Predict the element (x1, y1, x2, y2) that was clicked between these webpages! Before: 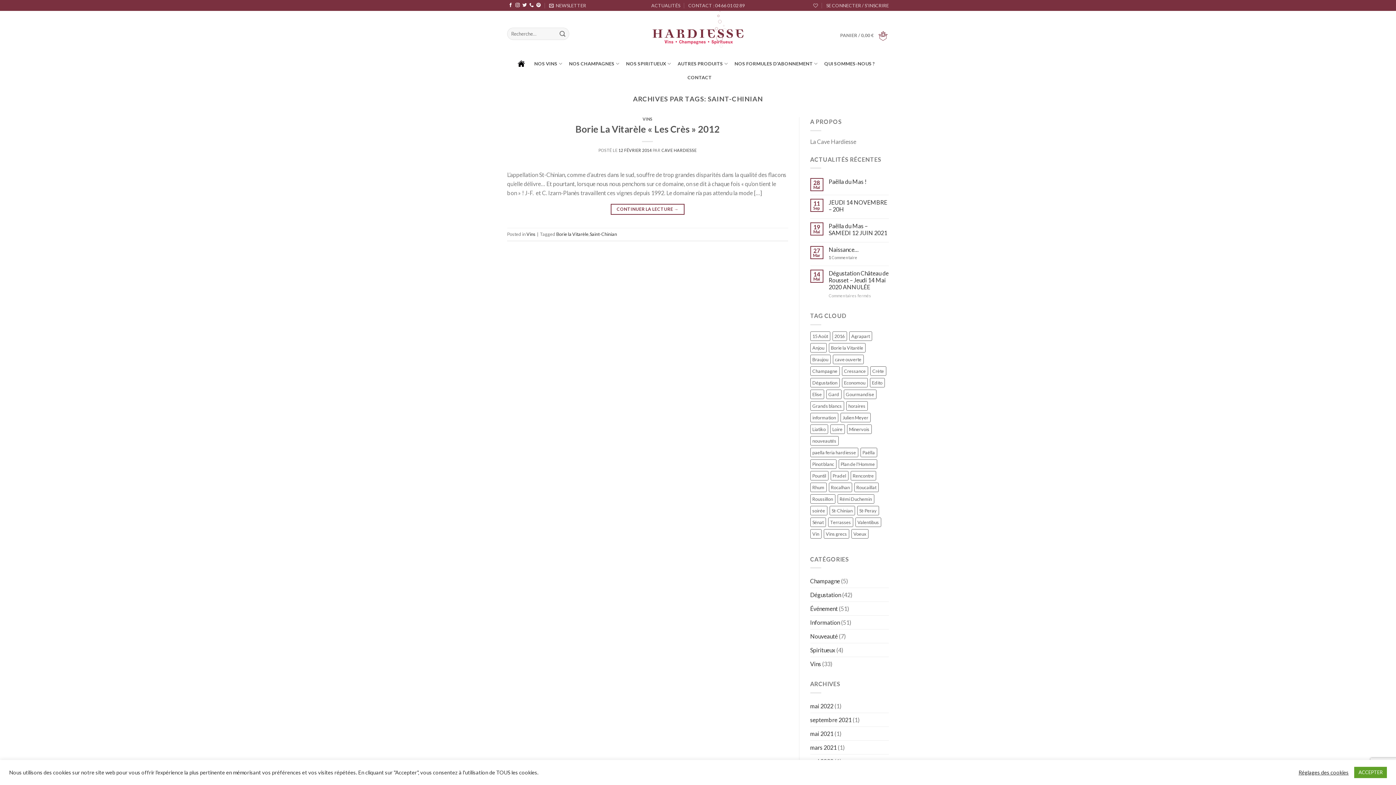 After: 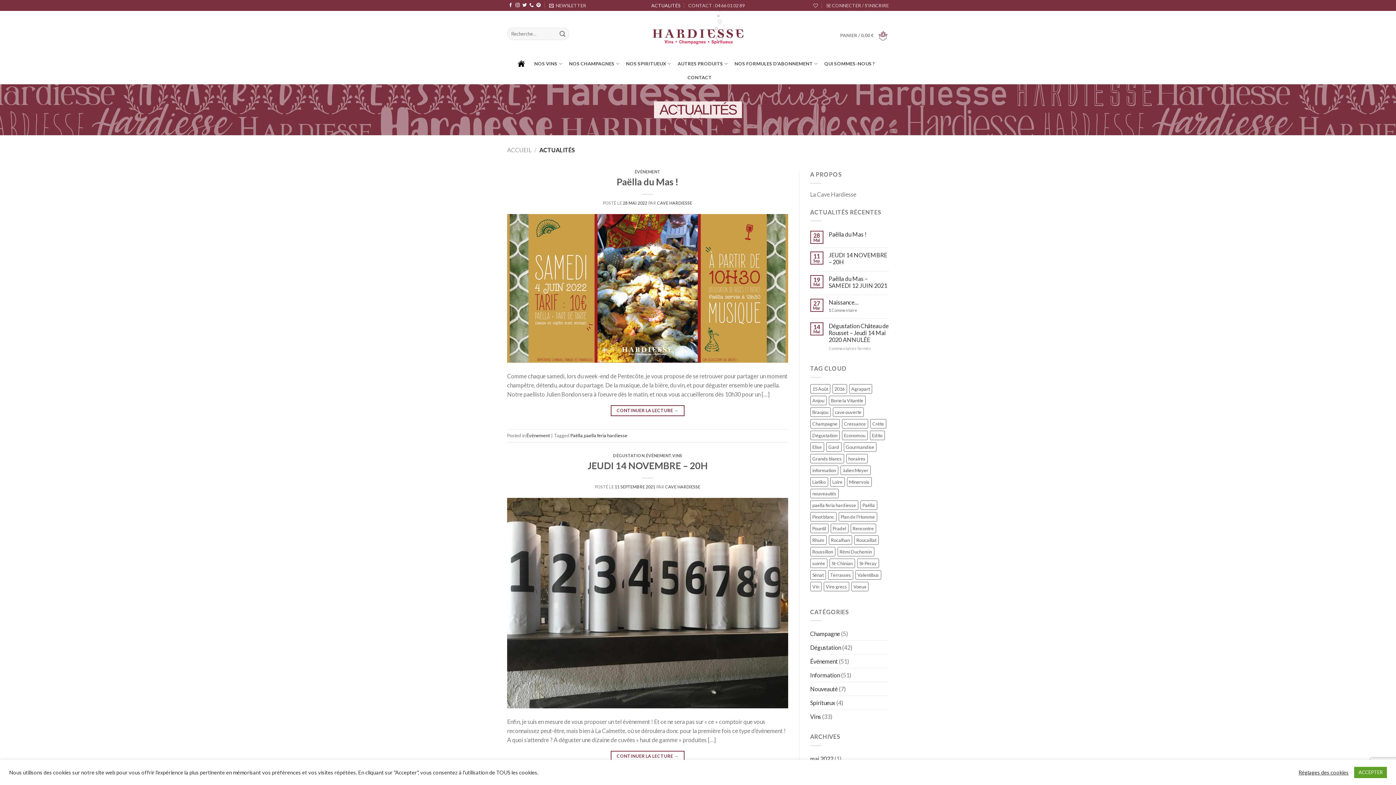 Action: bbox: (810, 602, 838, 615) label: Événement